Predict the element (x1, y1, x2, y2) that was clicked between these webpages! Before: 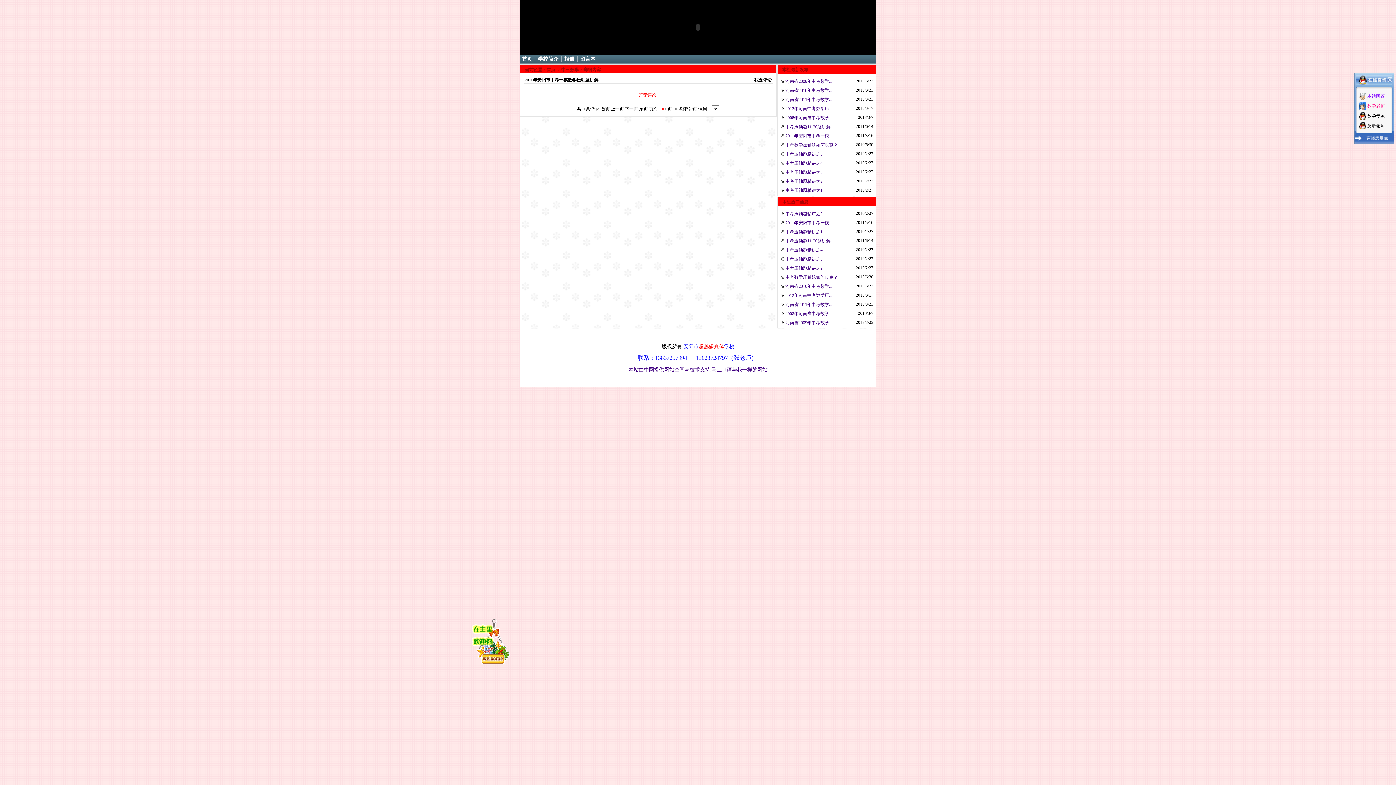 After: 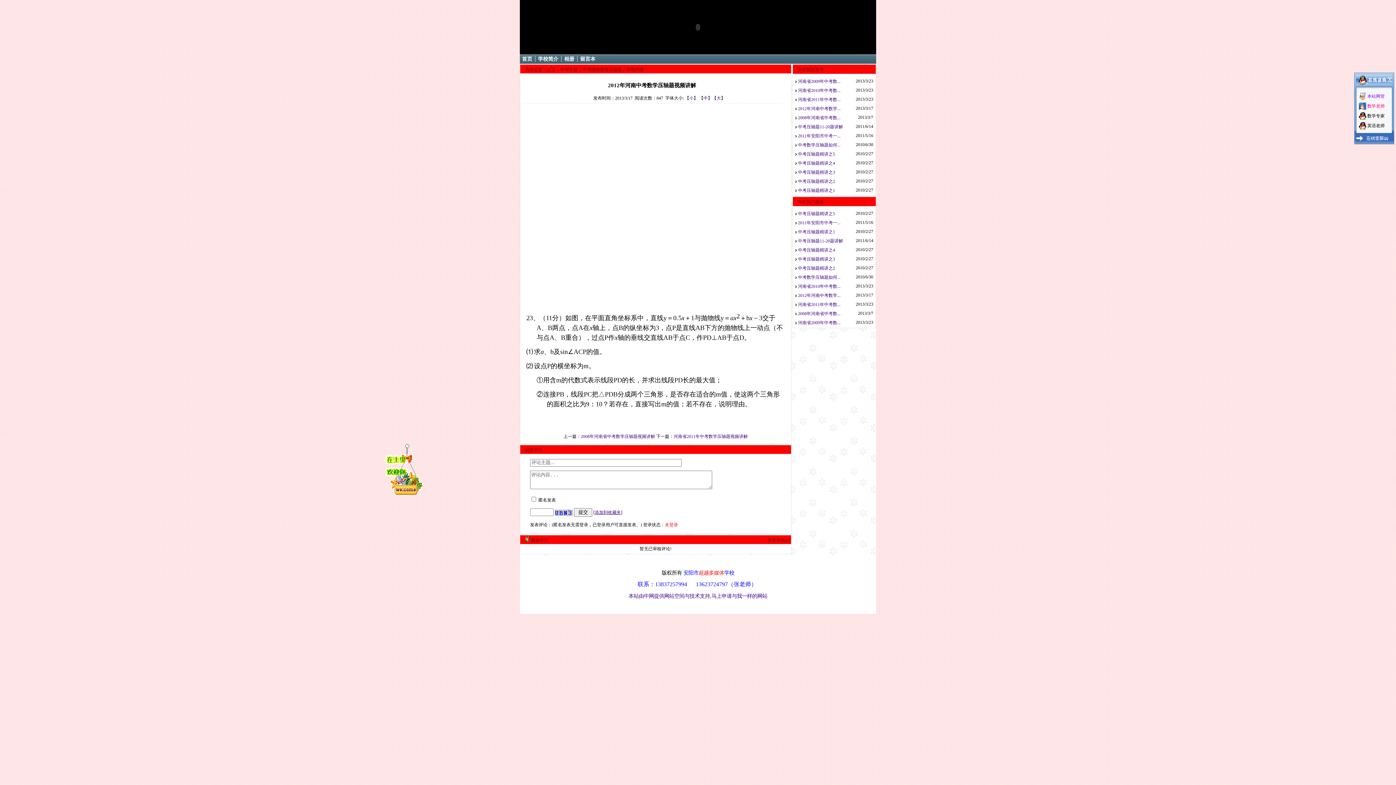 Action: bbox: (785, 106, 832, 111) label: 2012年河南中考数学压...